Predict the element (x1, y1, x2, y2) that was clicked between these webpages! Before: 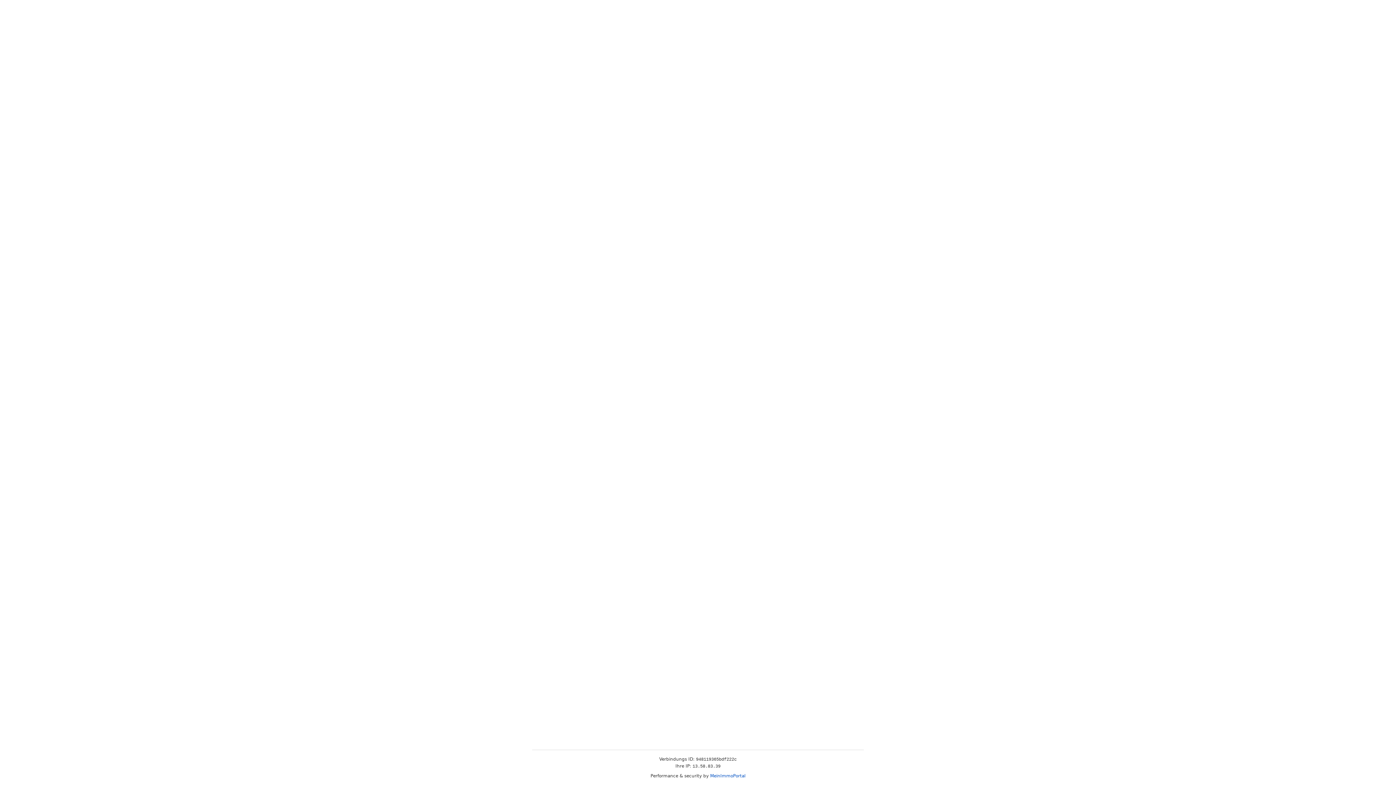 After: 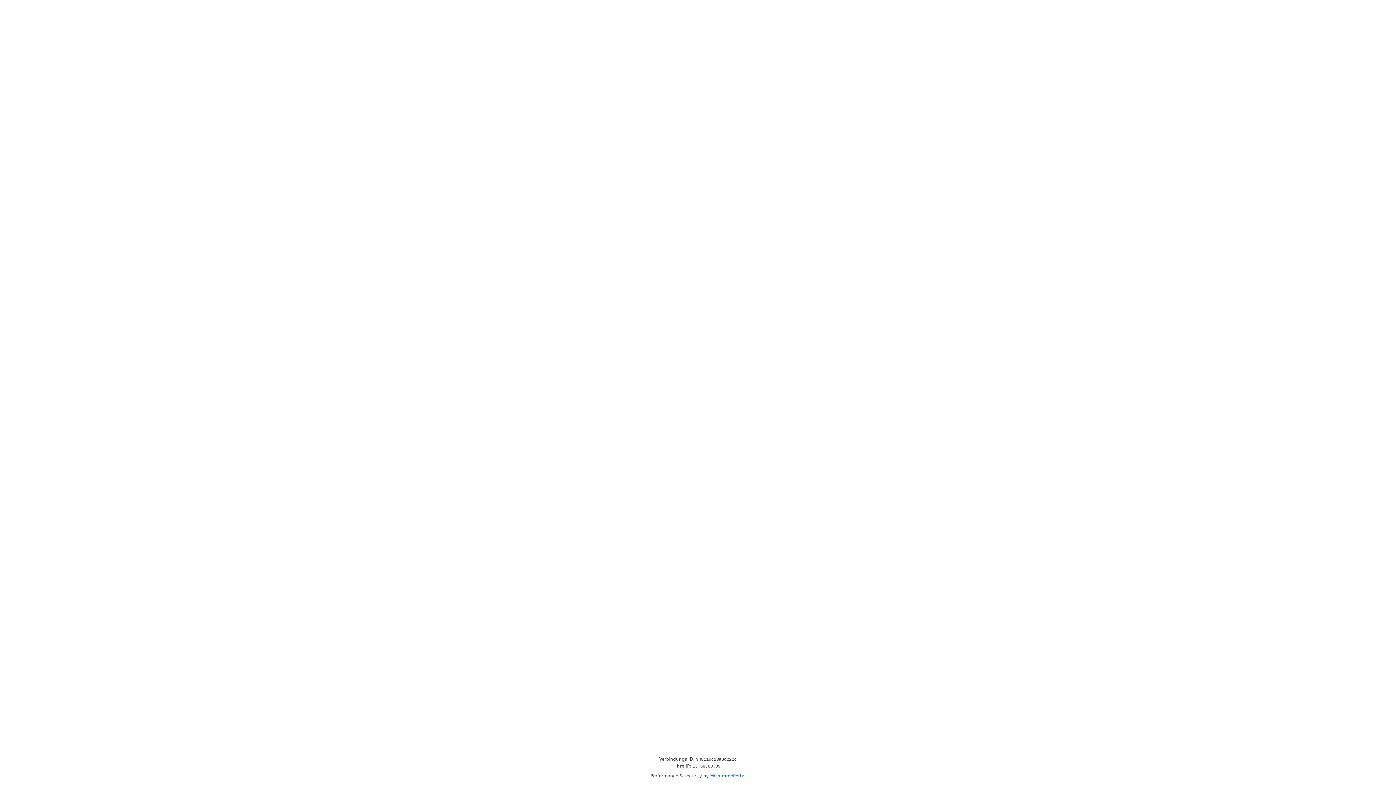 Action: label: MeinImmoPortal bbox: (710, 773, 745, 778)